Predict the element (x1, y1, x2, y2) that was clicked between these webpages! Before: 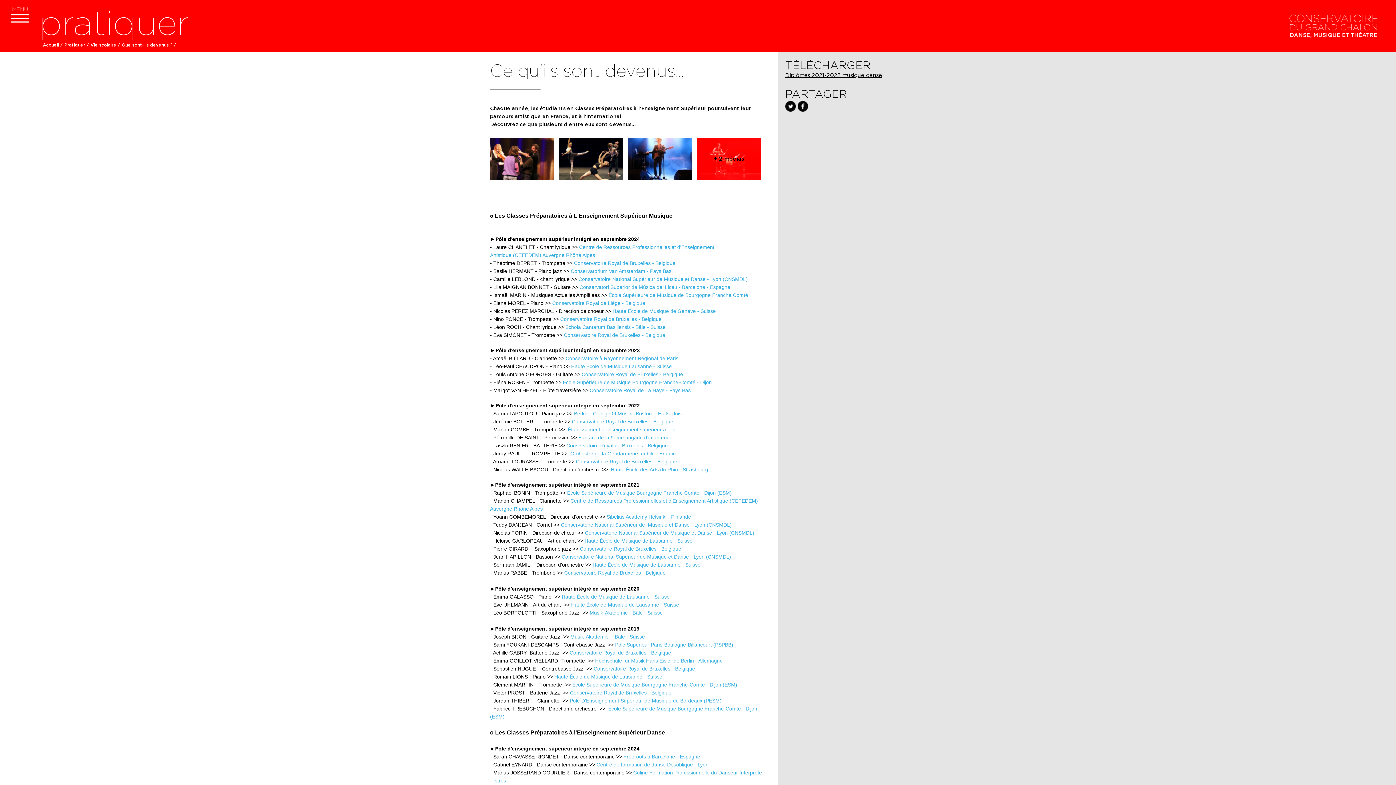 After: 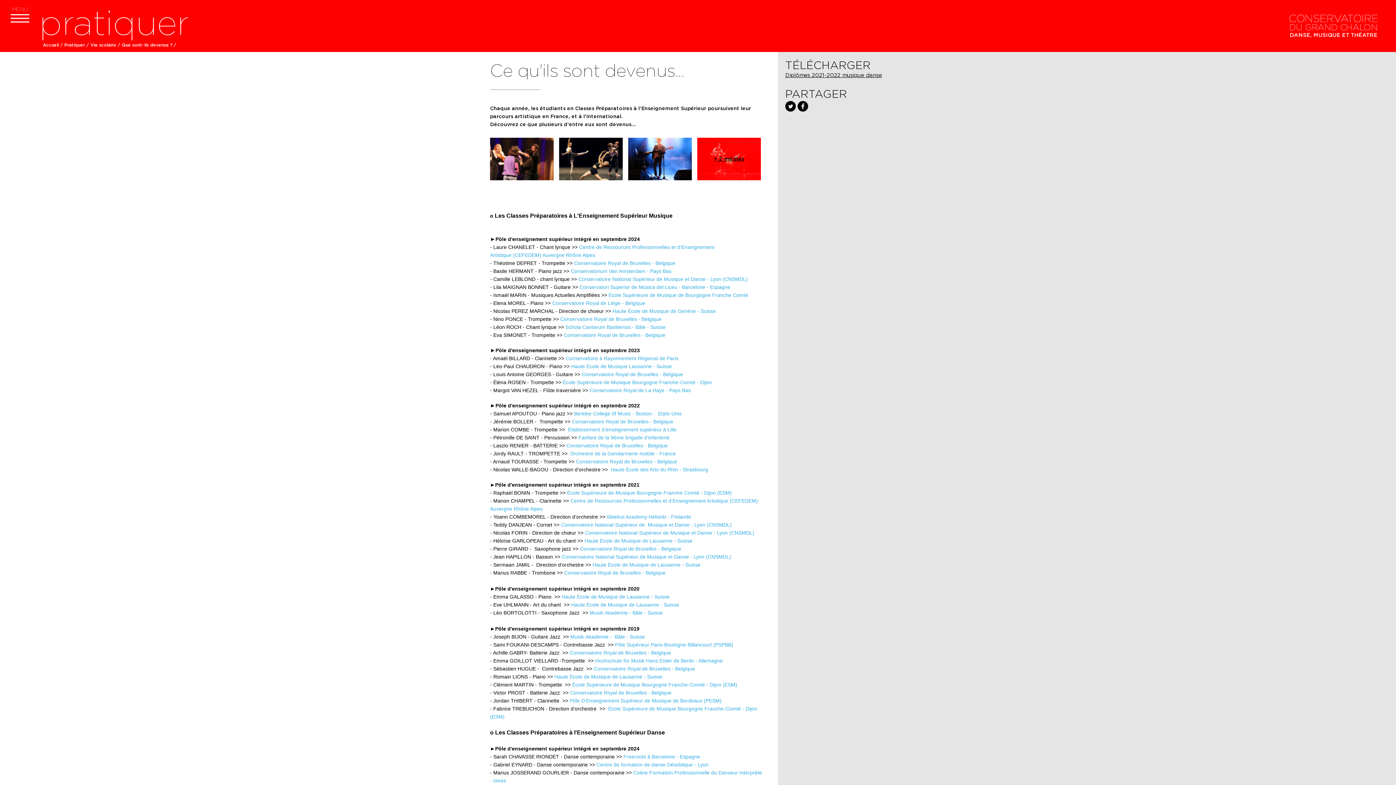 Action: label: Que sont-ils devenus ? / bbox: (121, 42, 176, 47)